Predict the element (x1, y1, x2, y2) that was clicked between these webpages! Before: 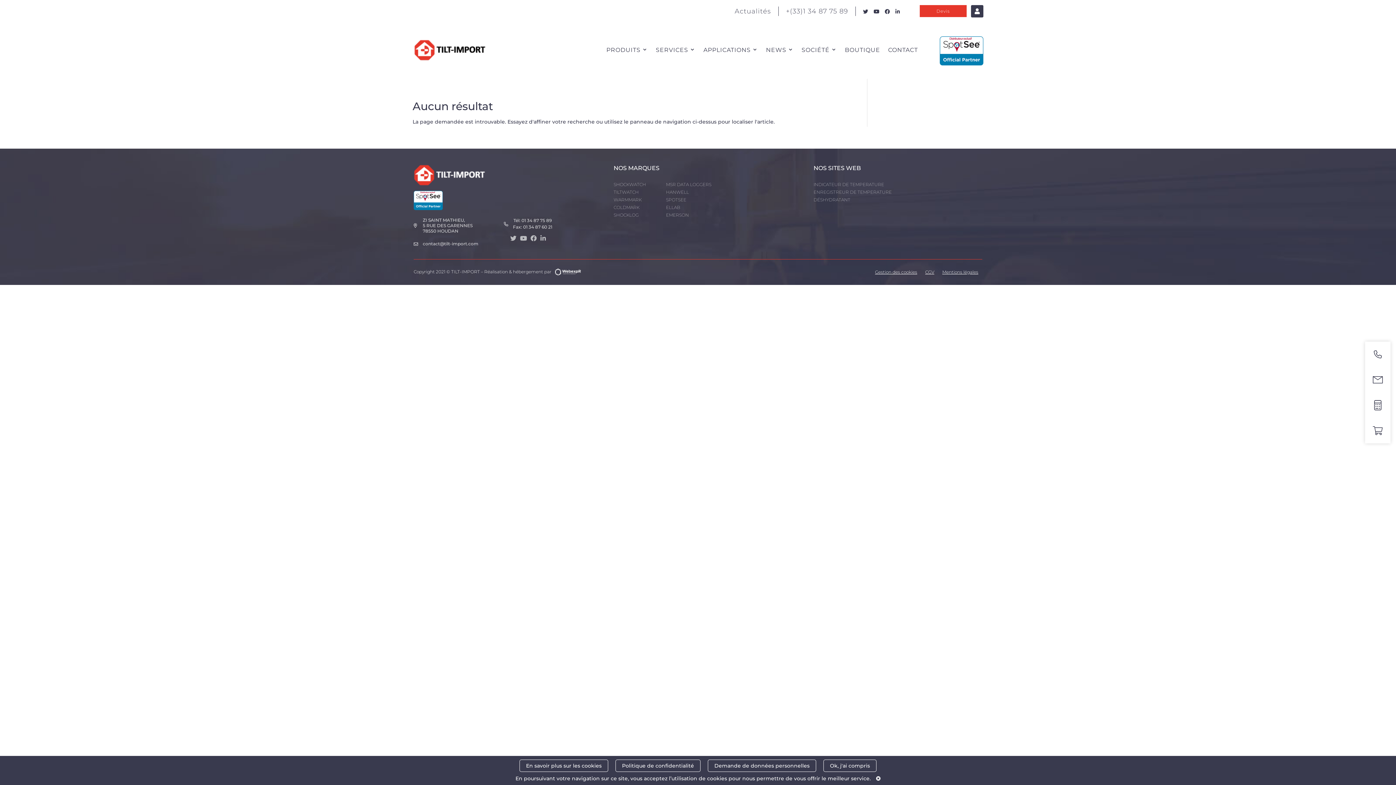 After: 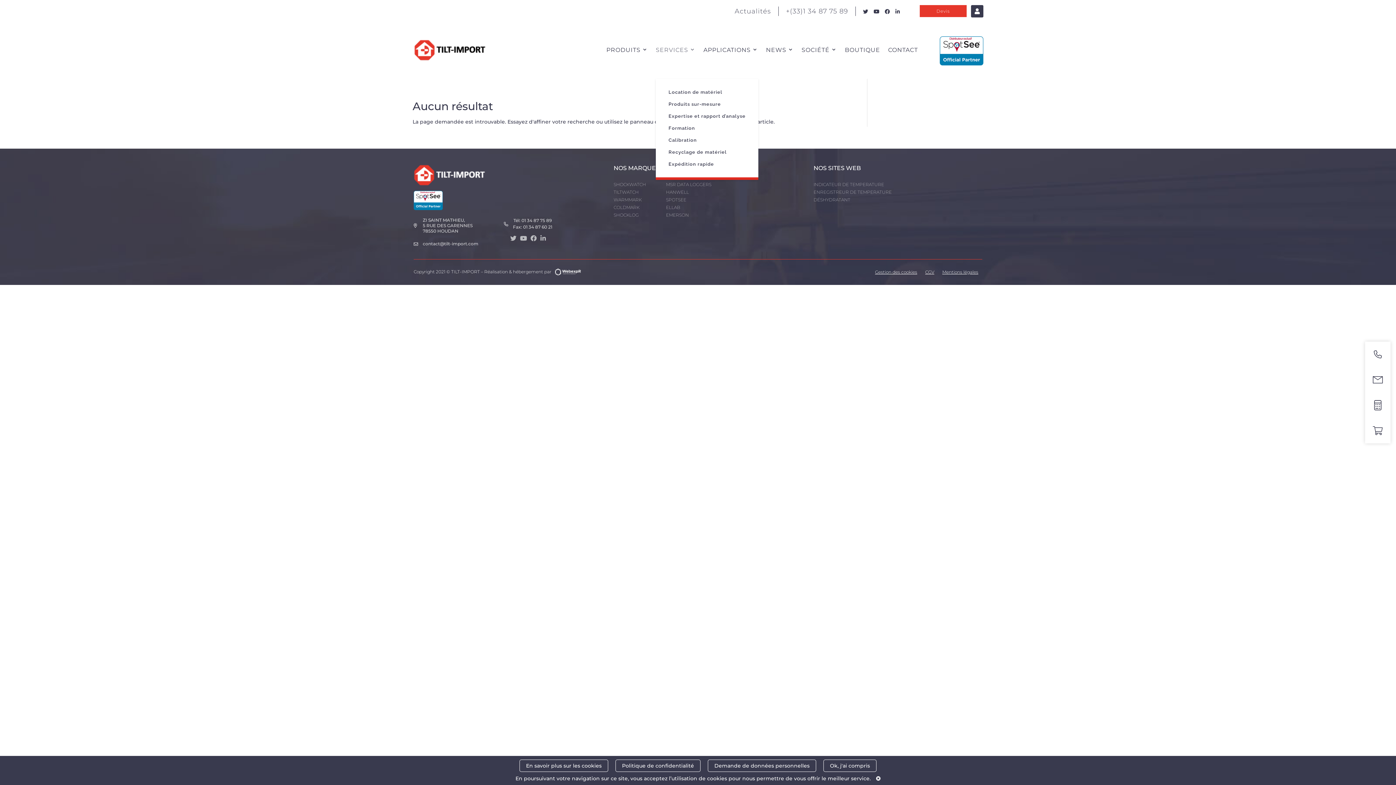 Action: label: SERVICES bbox: (656, 36, 695, 78)